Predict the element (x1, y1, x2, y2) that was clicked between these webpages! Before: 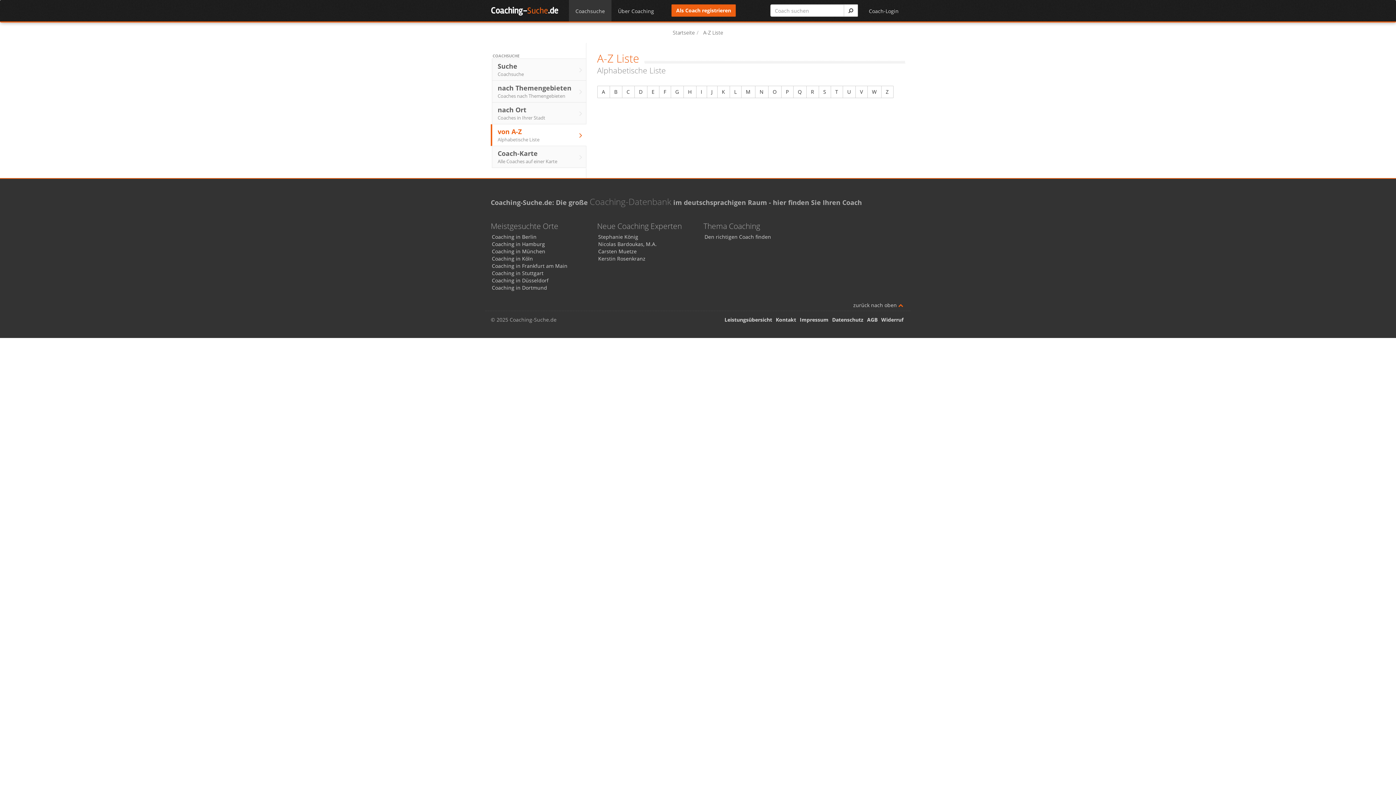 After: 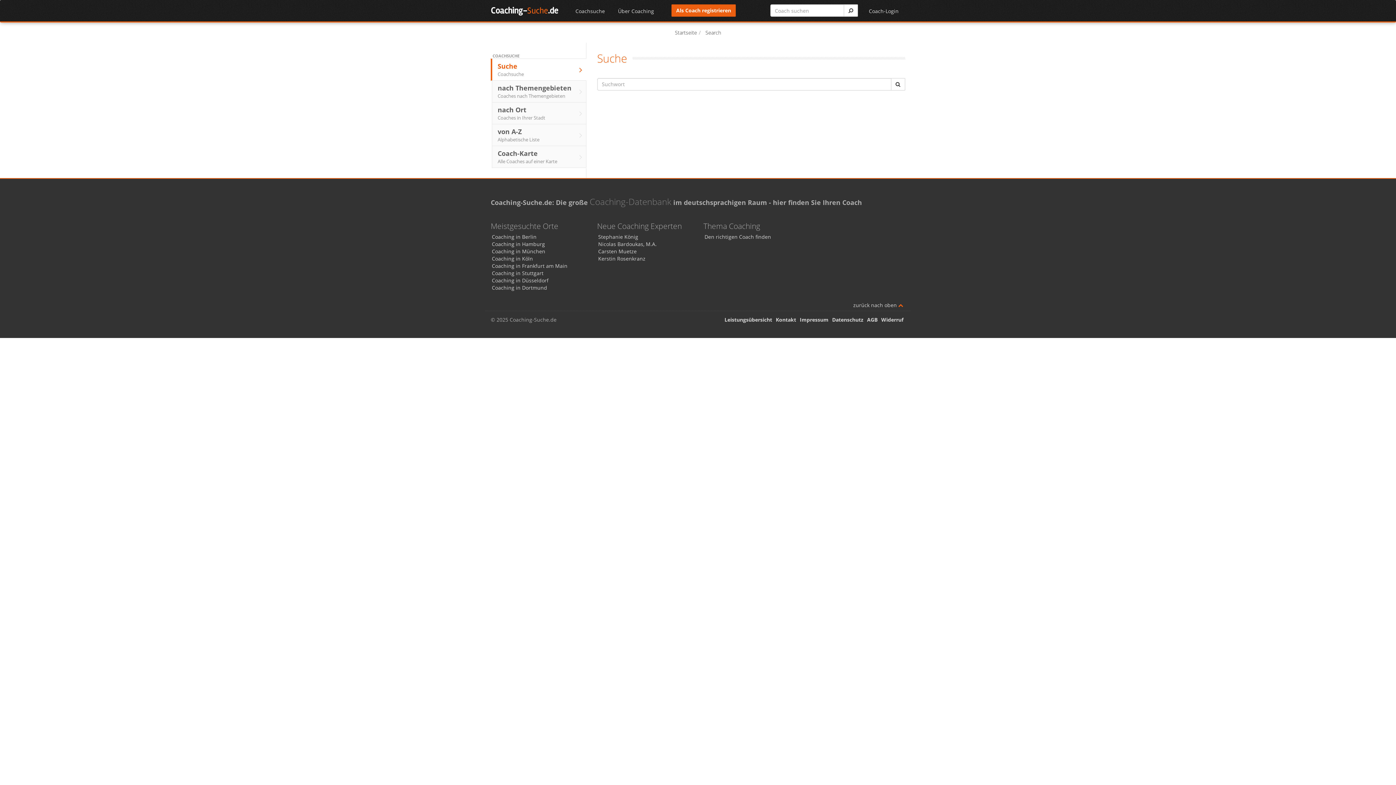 Action: bbox: (492, 58, 586, 80) label: Suche
Coachsuche